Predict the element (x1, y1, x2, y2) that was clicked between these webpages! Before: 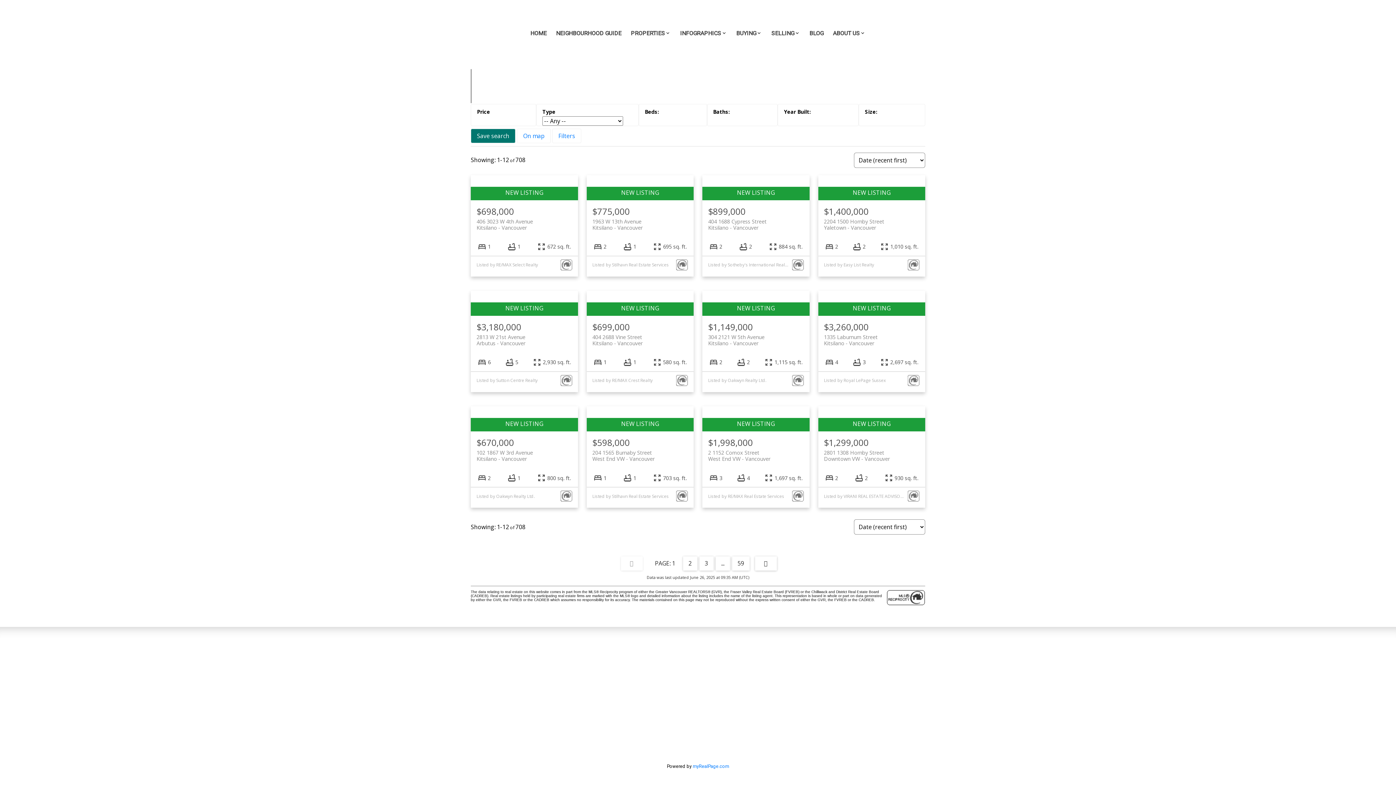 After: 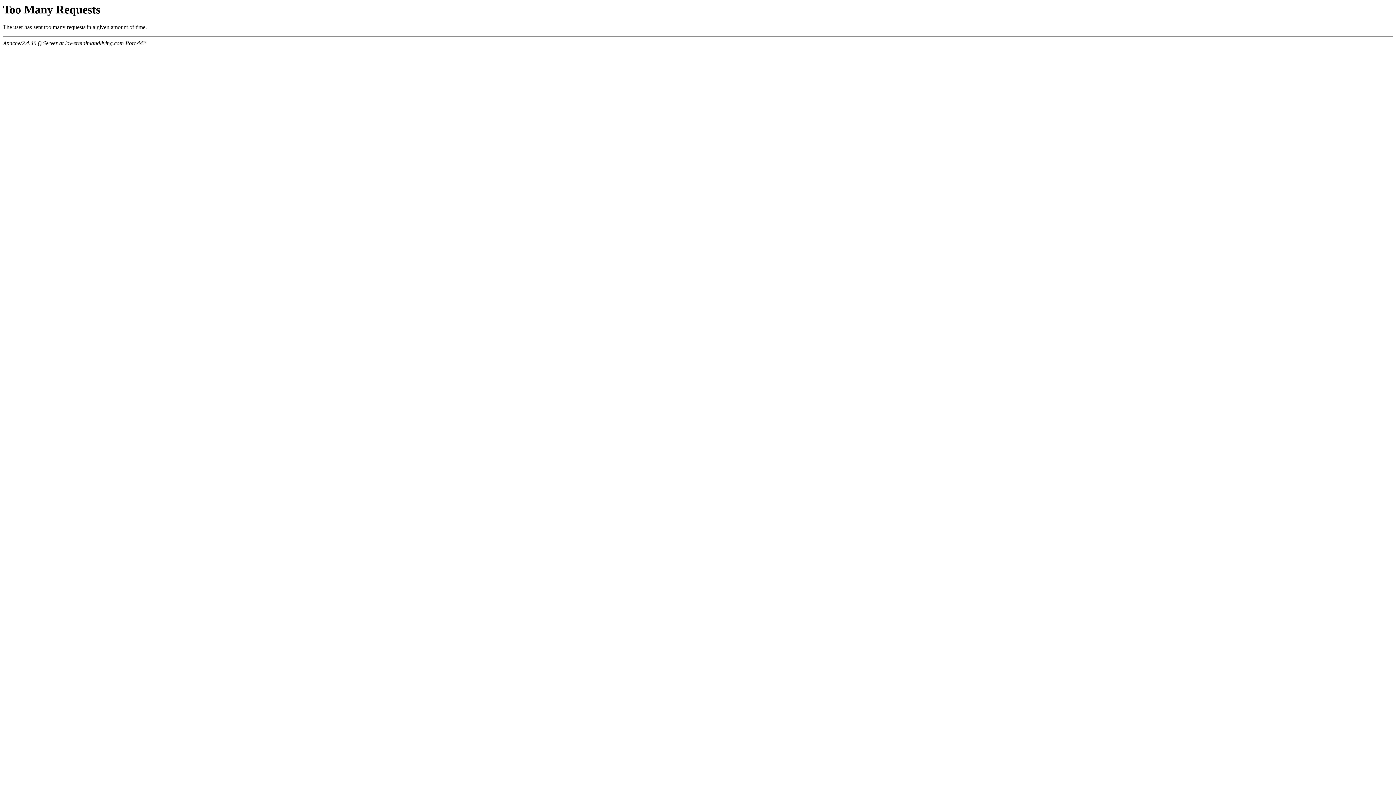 Action: bbox: (592, 333, 688, 346) label: 404 2688 Vine Street Vancouver
Kitsilano